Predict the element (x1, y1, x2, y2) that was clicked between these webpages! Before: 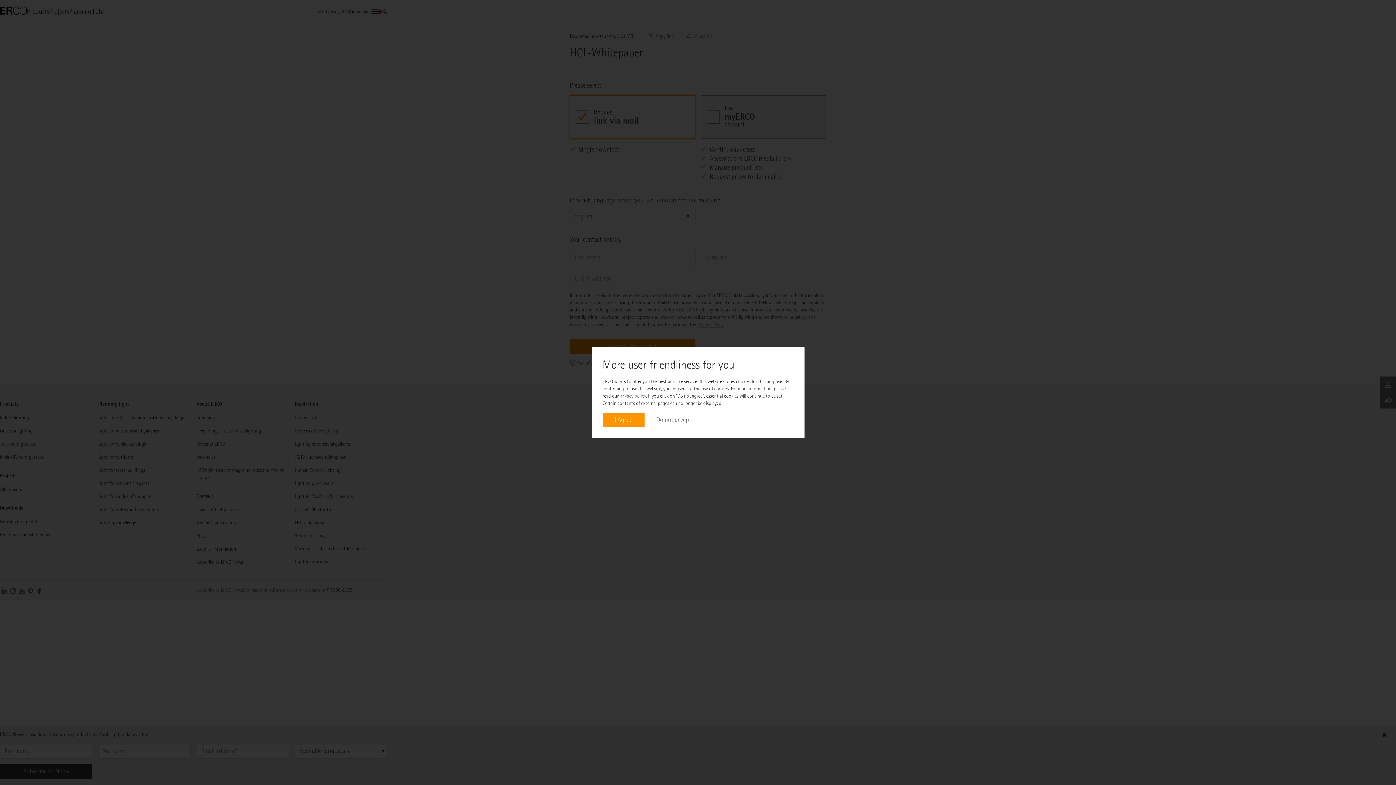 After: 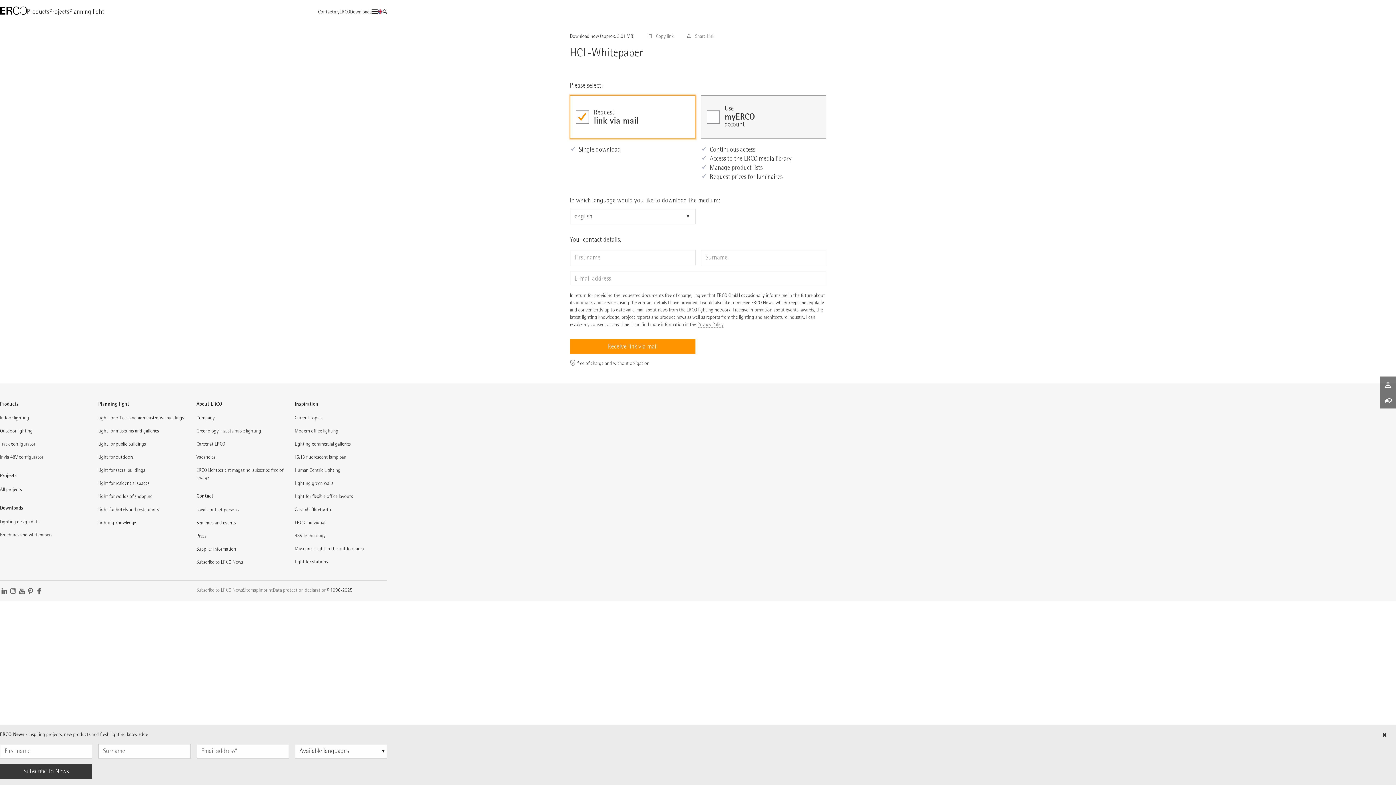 Action: label: Do not accept bbox: (644, 413, 703, 427)